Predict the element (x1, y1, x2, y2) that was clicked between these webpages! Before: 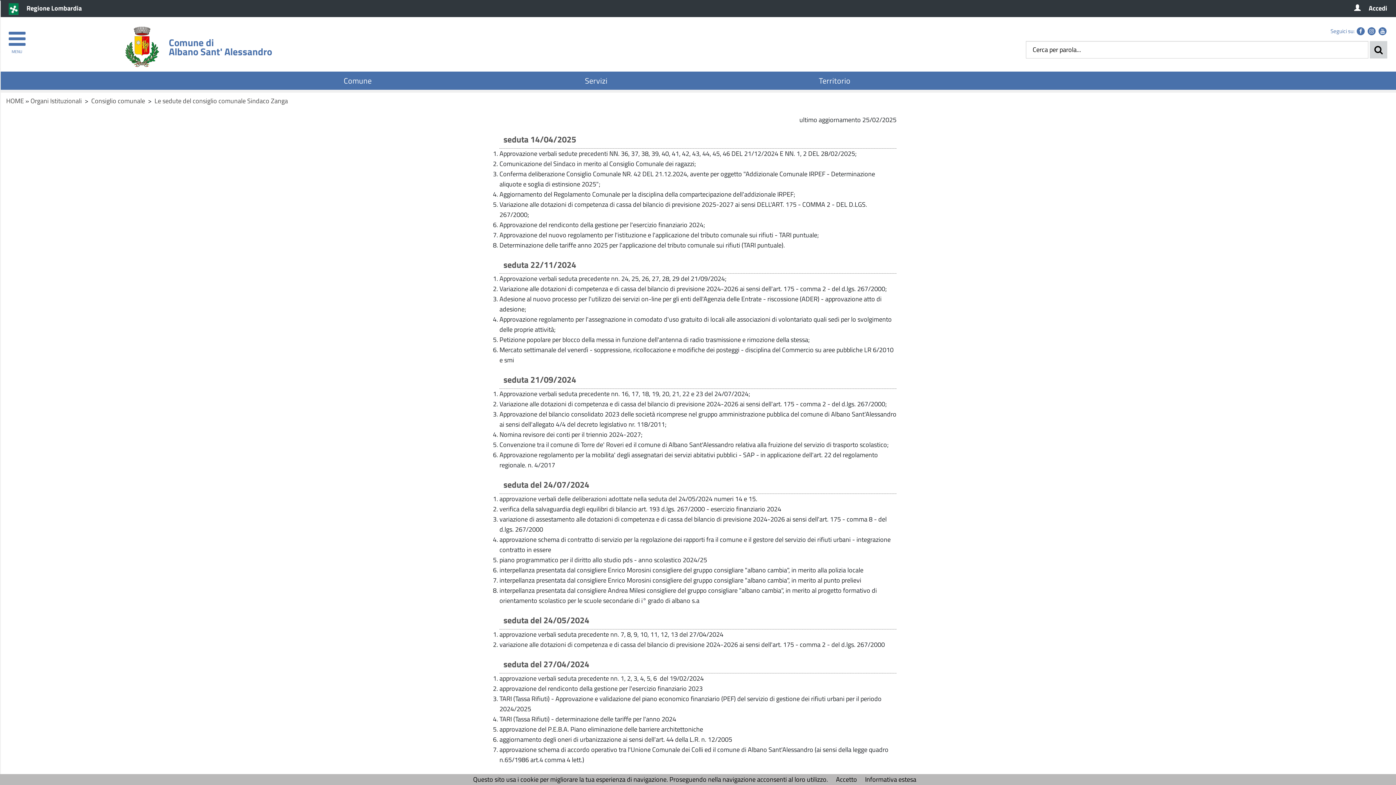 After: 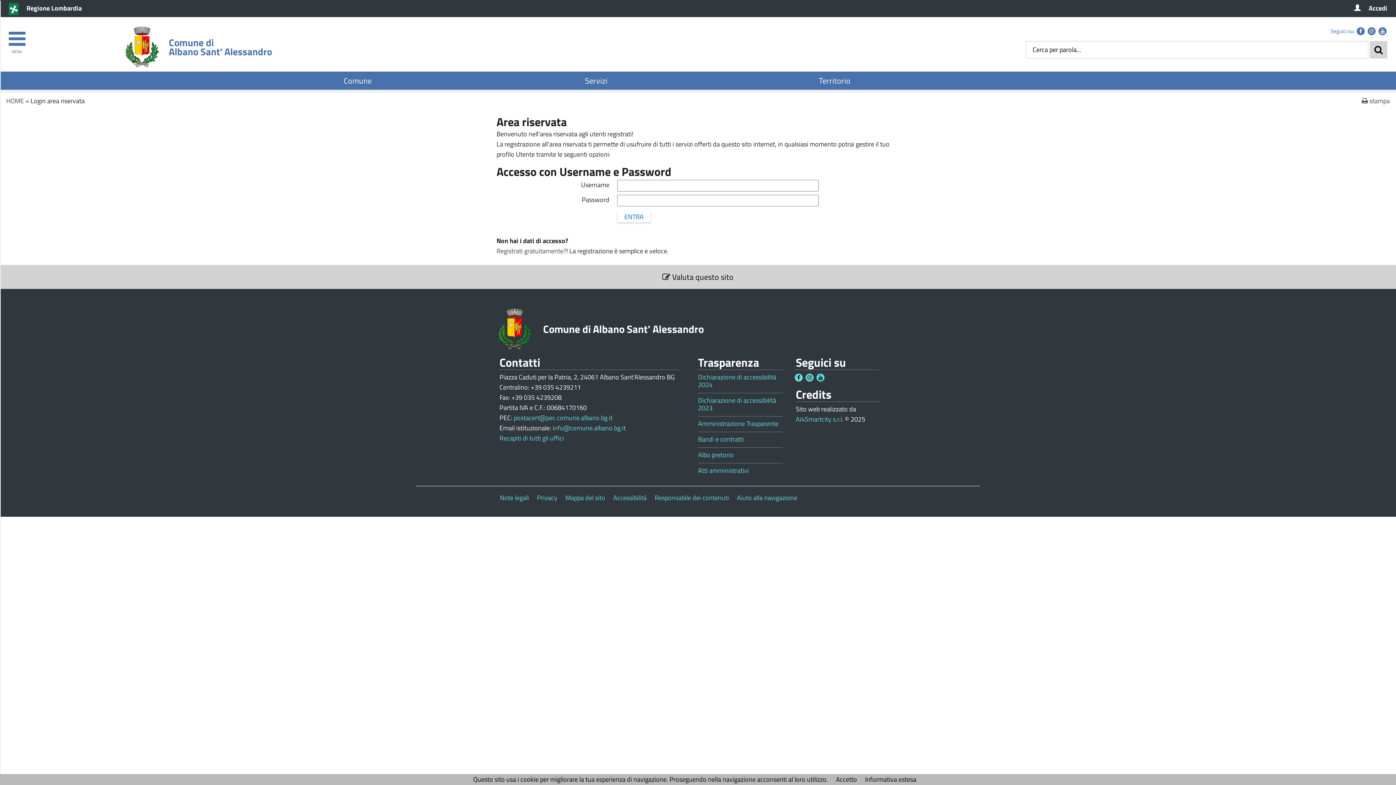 Action: bbox: (1354, 3, 1387, 13) label:  Accedi